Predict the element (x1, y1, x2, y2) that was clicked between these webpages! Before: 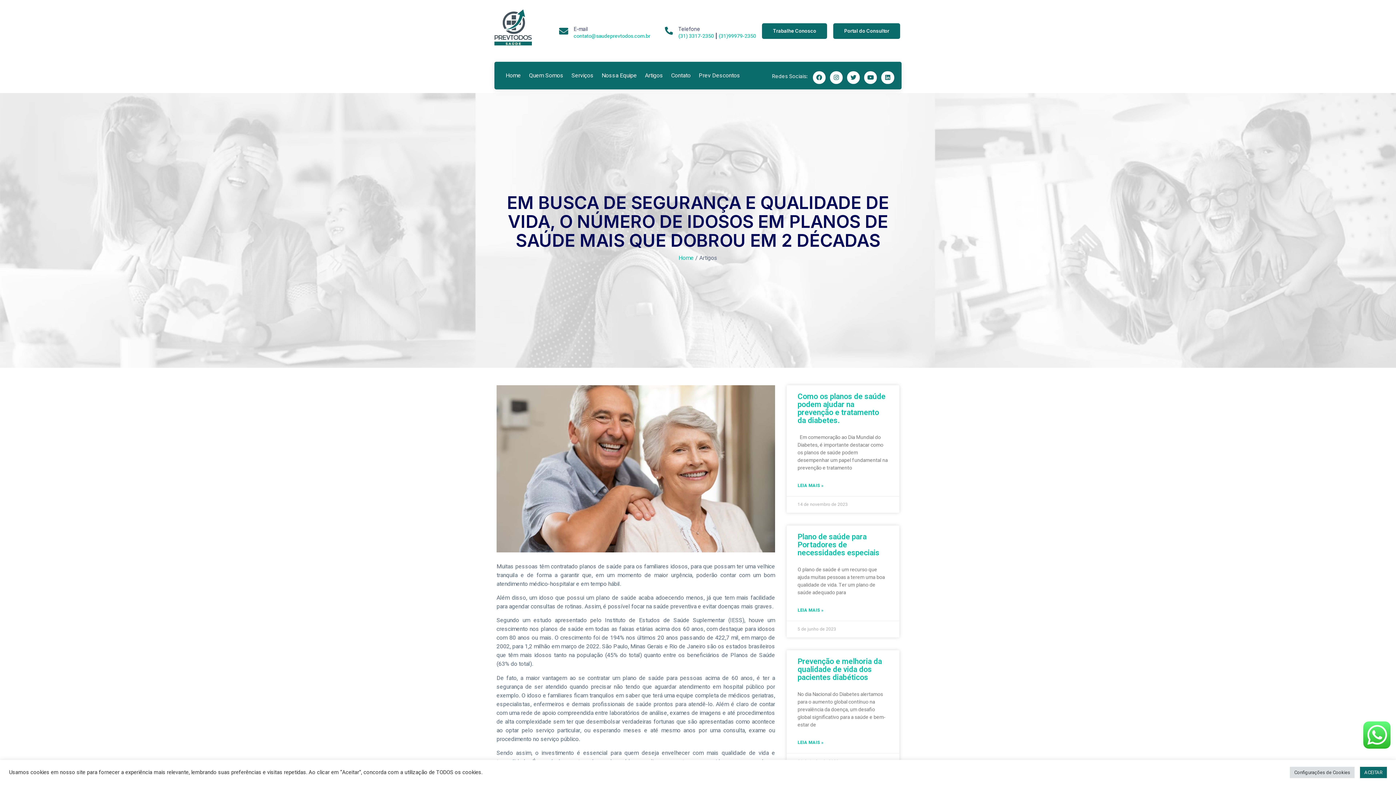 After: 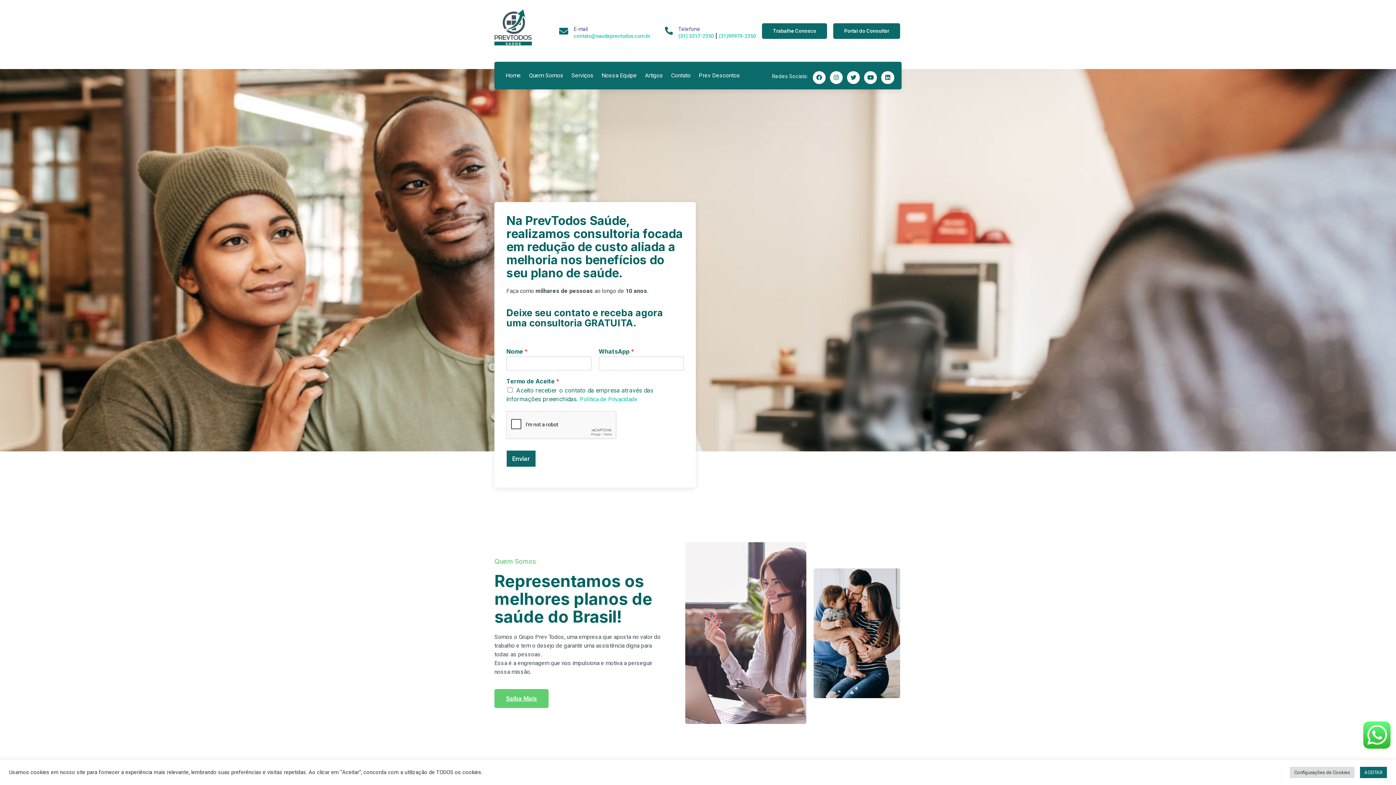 Action: label: Home bbox: (501, 67, 525, 83)